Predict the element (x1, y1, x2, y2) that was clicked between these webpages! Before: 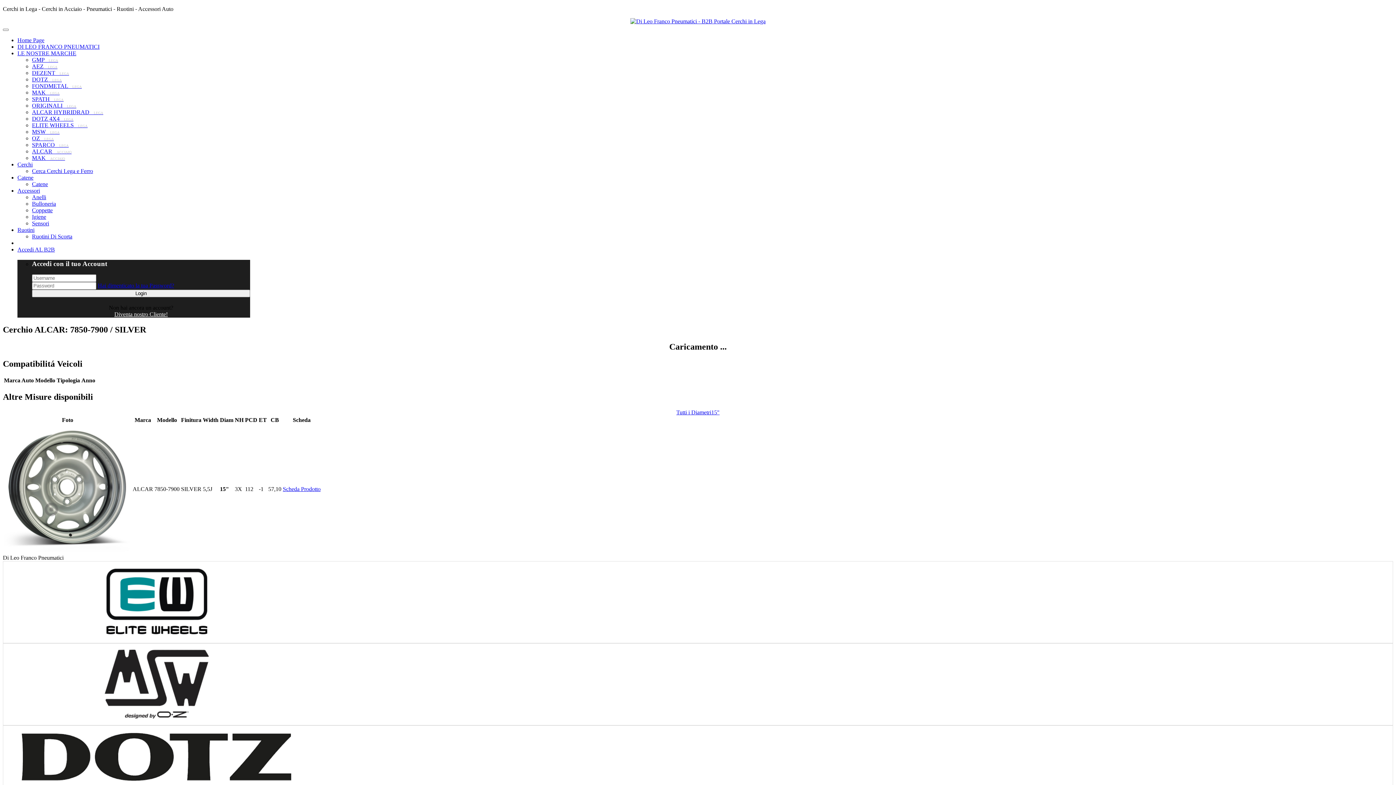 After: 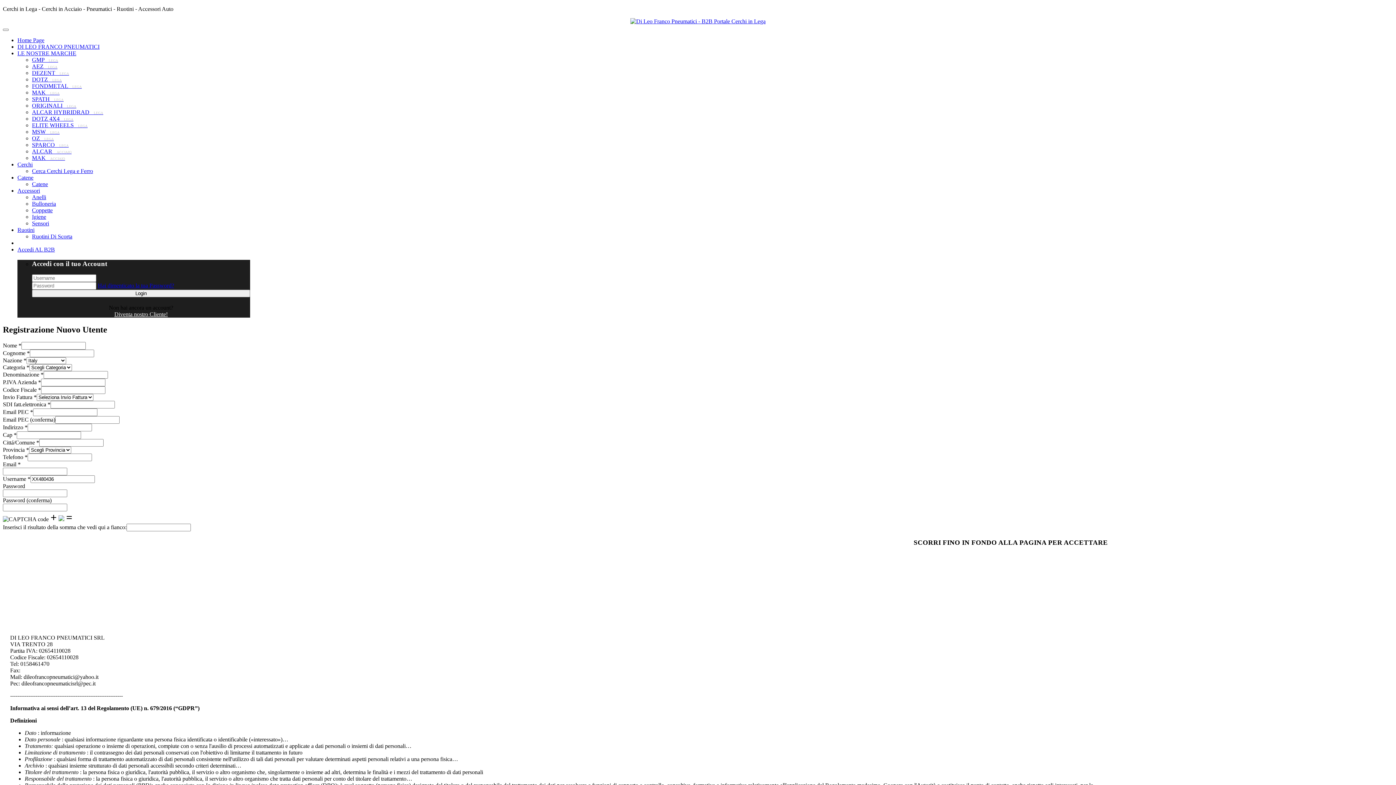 Action: bbox: (114, 311, 167, 317) label: Diventa nostro Cliente!